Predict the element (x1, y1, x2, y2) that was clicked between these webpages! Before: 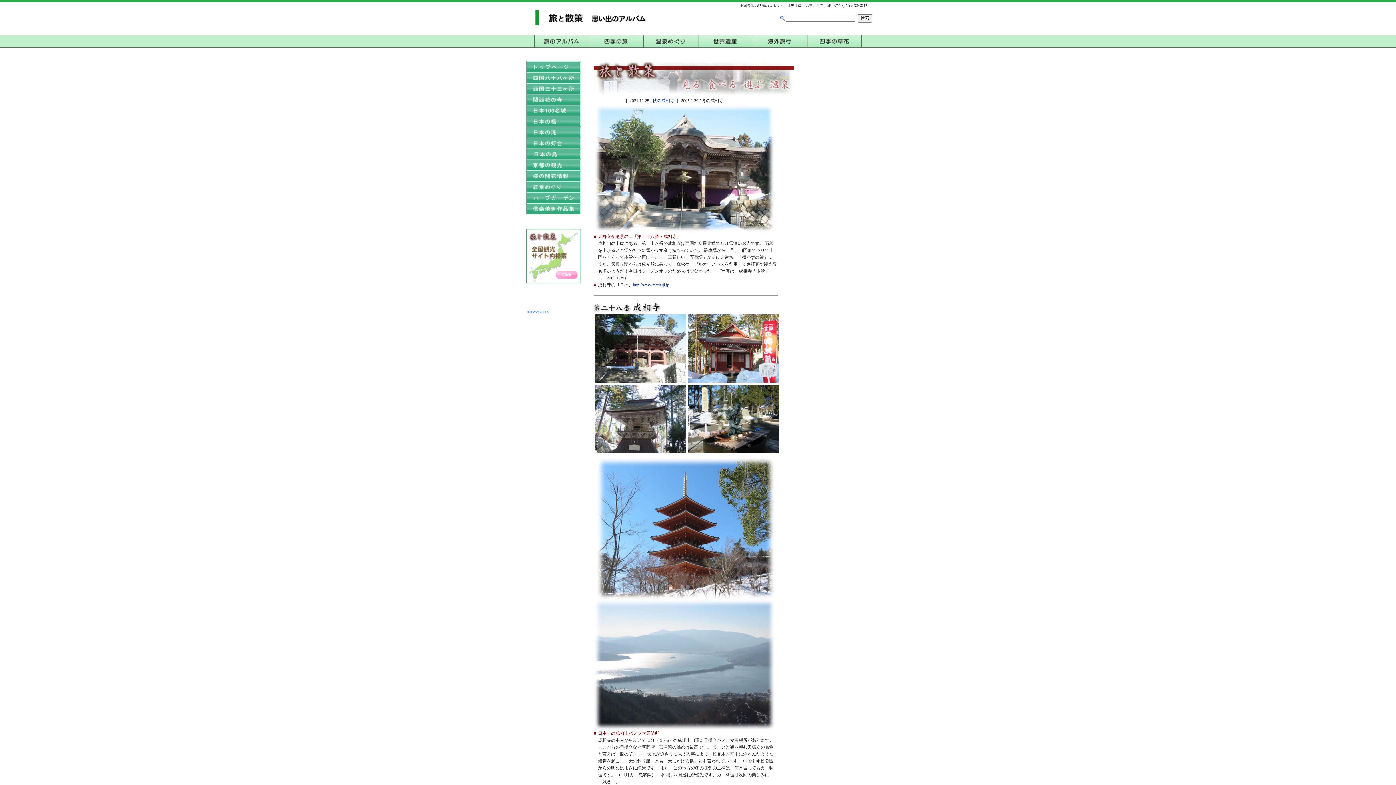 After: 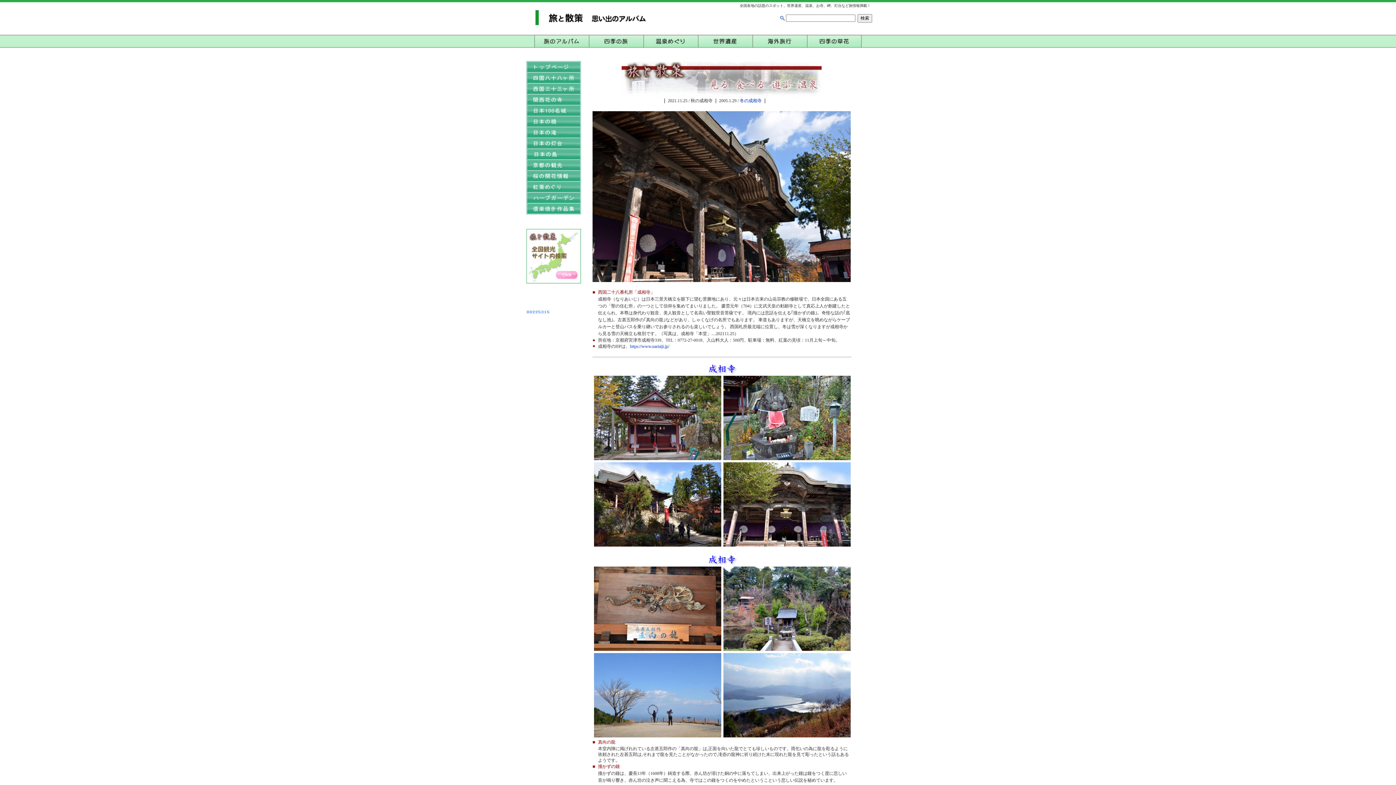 Action: label: 秋の成相寺 bbox: (652, 98, 674, 103)